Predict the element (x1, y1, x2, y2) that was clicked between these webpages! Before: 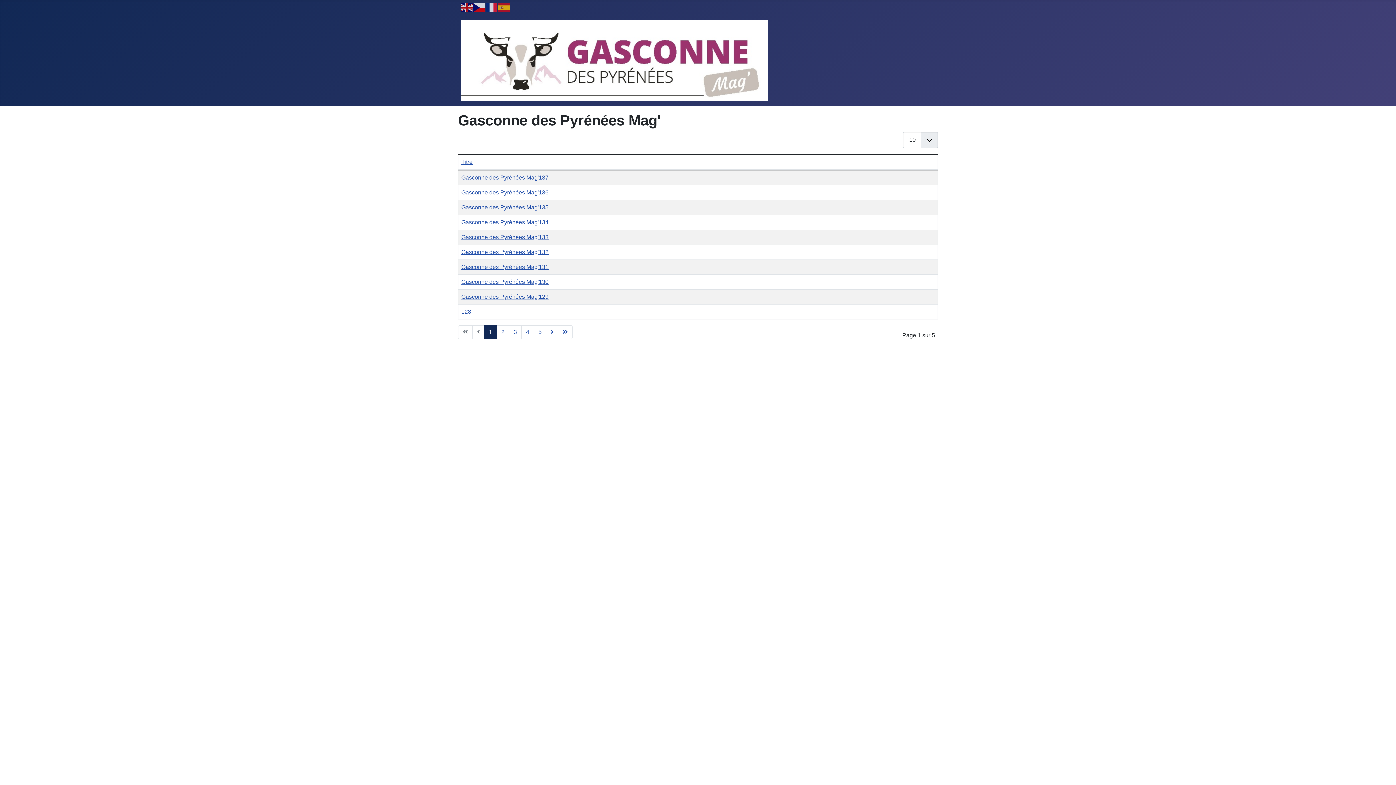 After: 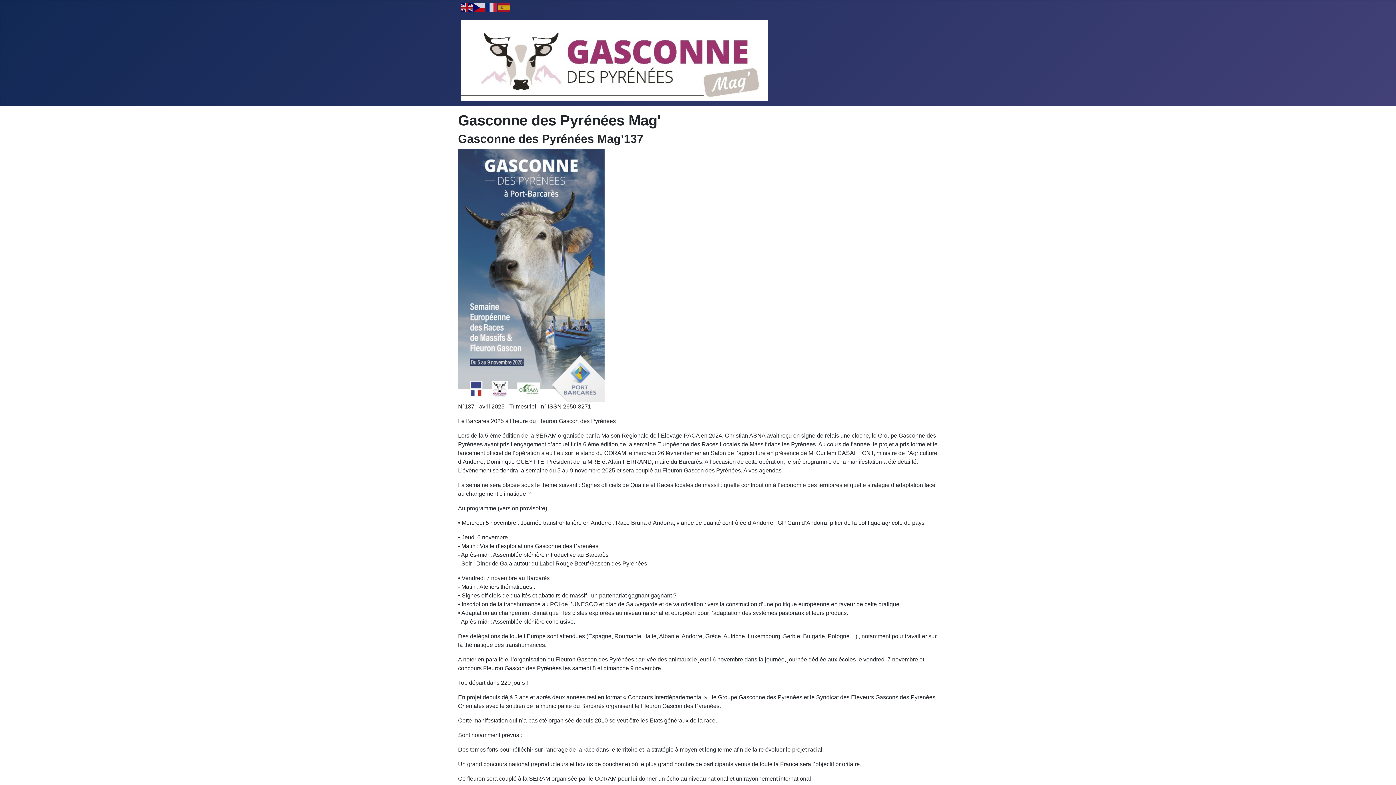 Action: bbox: (461, 174, 548, 180) label: Gasconne des Pyrénées Mag'137